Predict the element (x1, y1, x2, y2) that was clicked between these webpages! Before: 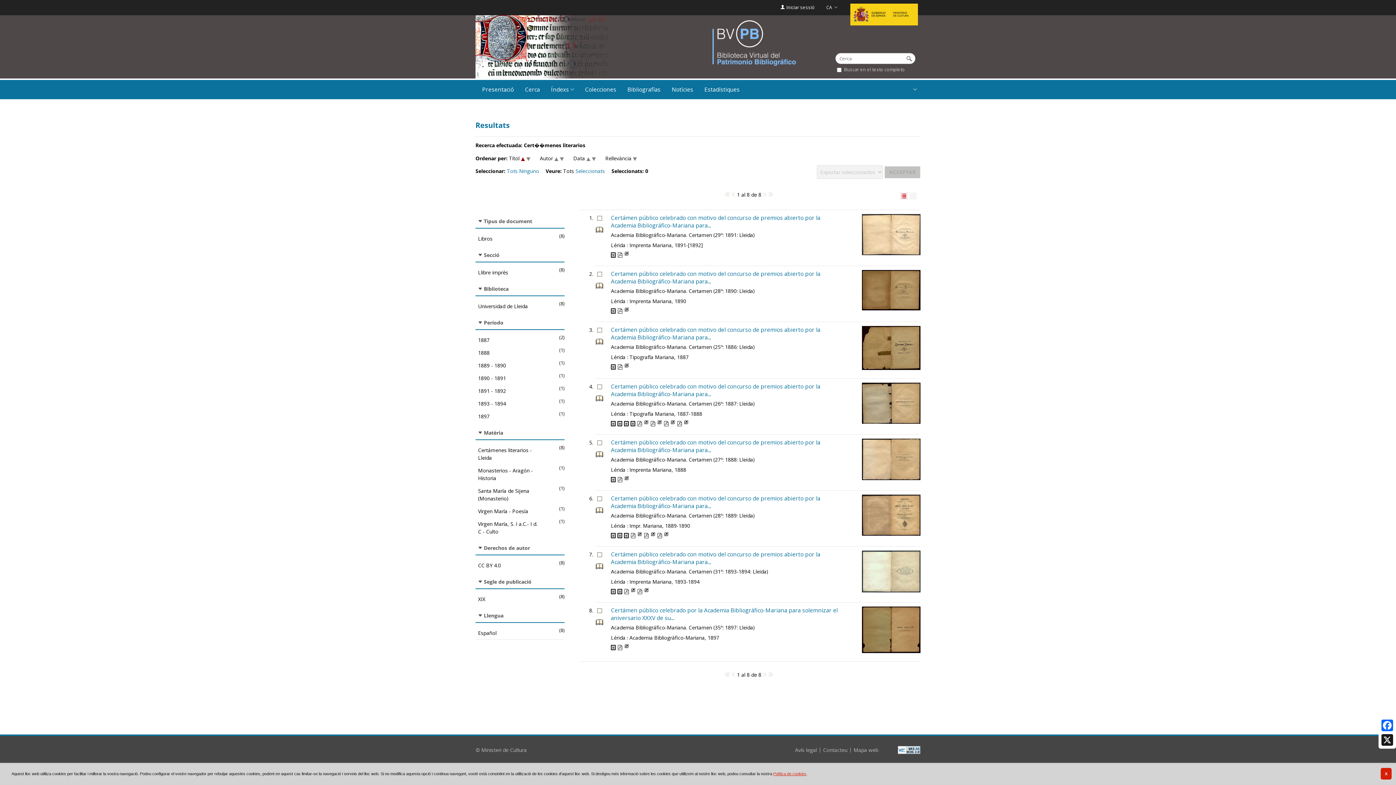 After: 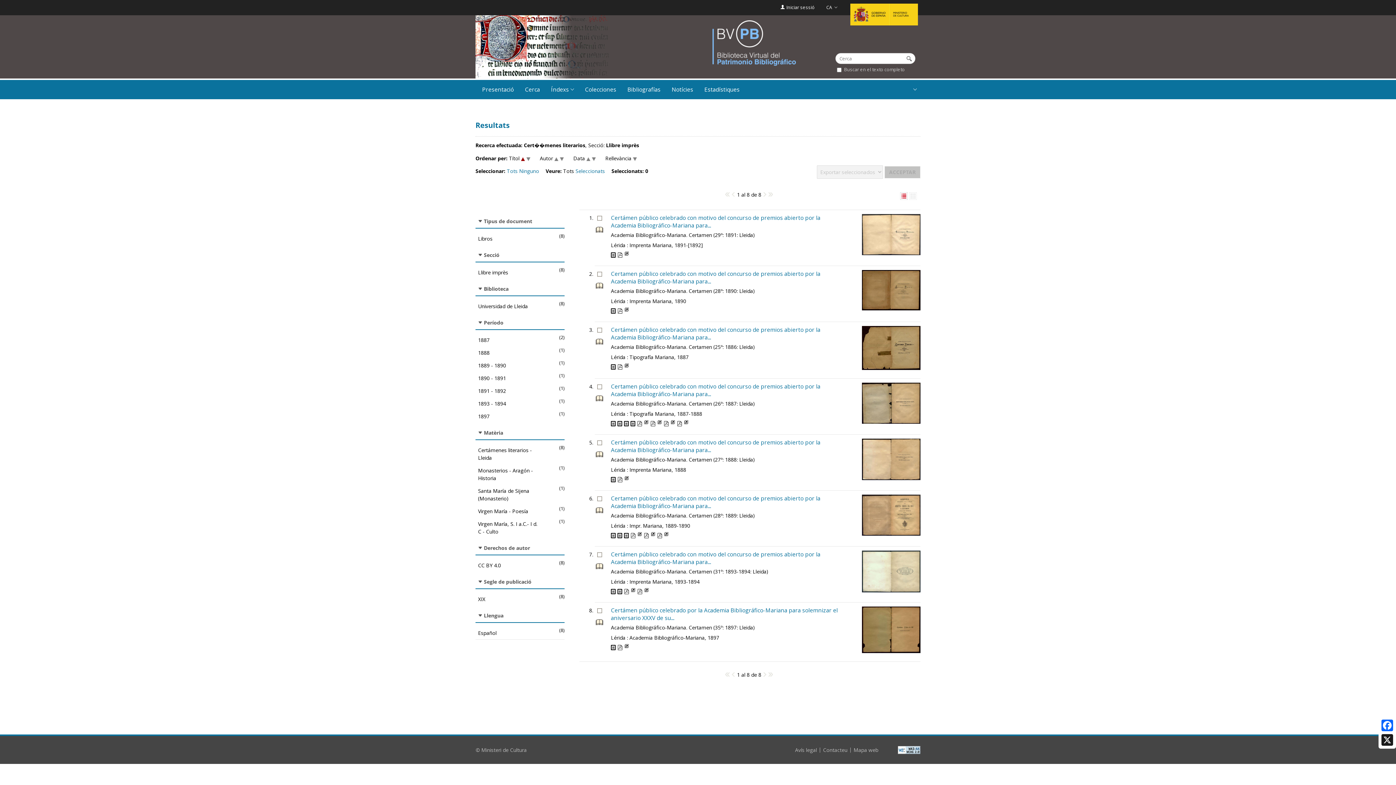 Action: label: Llibre imprès bbox: (475, 266, 540, 278)